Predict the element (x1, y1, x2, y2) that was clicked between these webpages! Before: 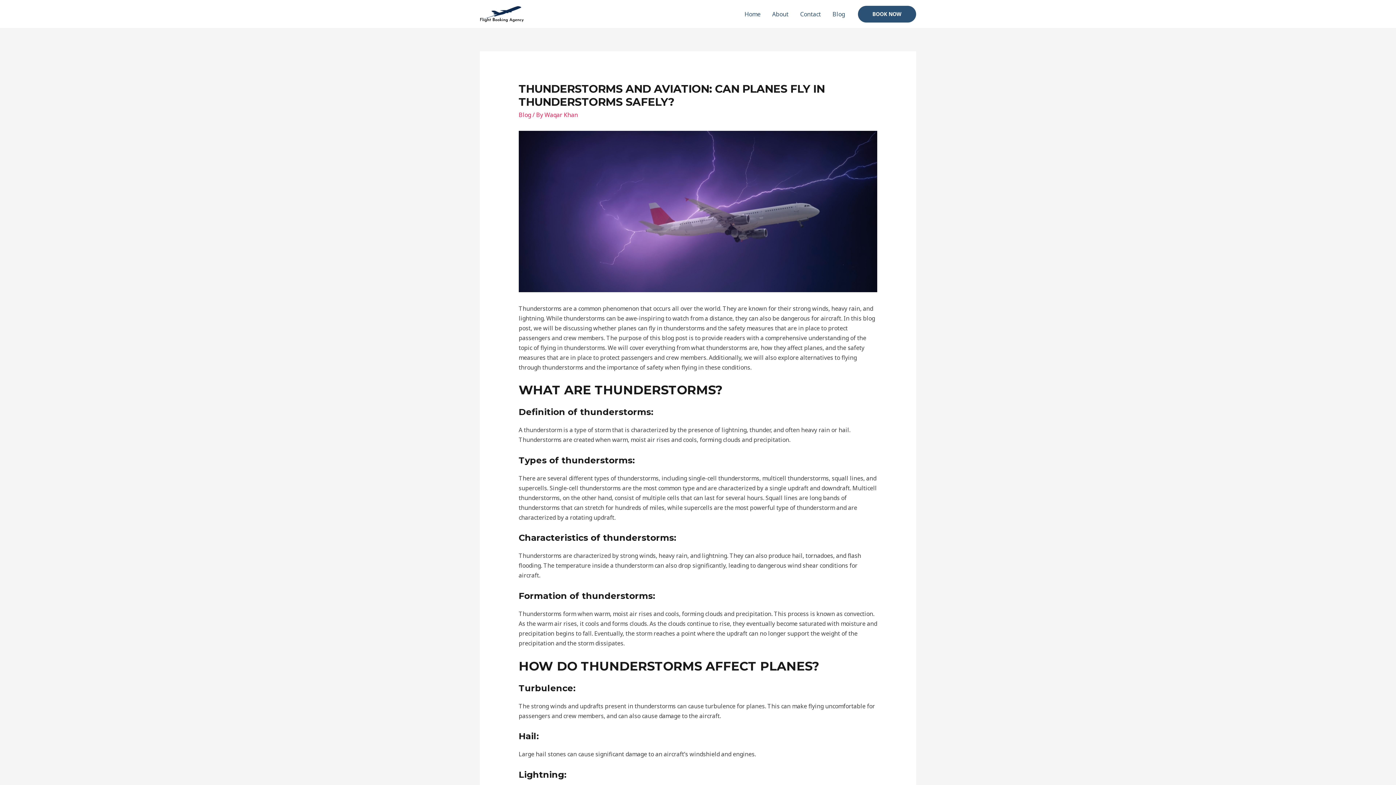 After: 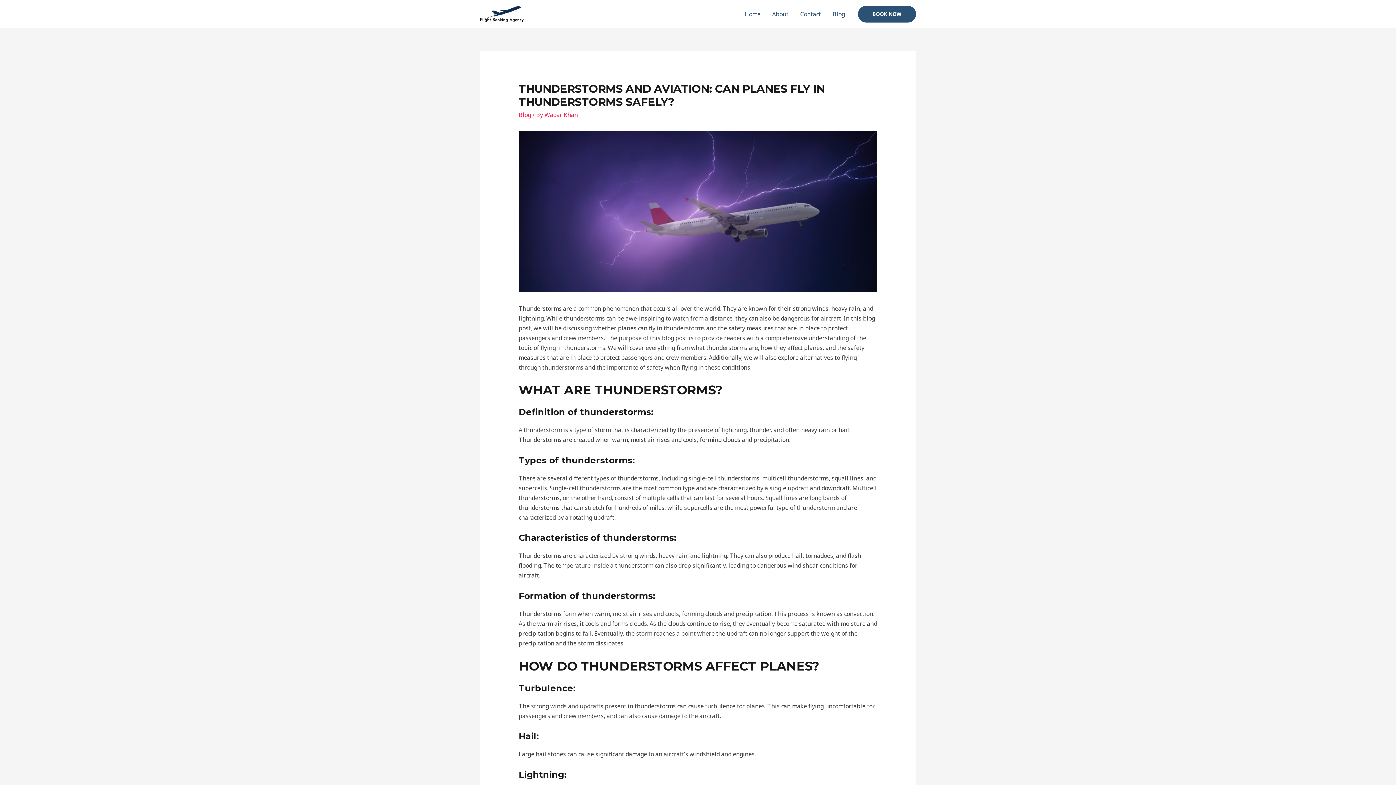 Action: bbox: (858, 5, 916, 22) label: BOOK NOW